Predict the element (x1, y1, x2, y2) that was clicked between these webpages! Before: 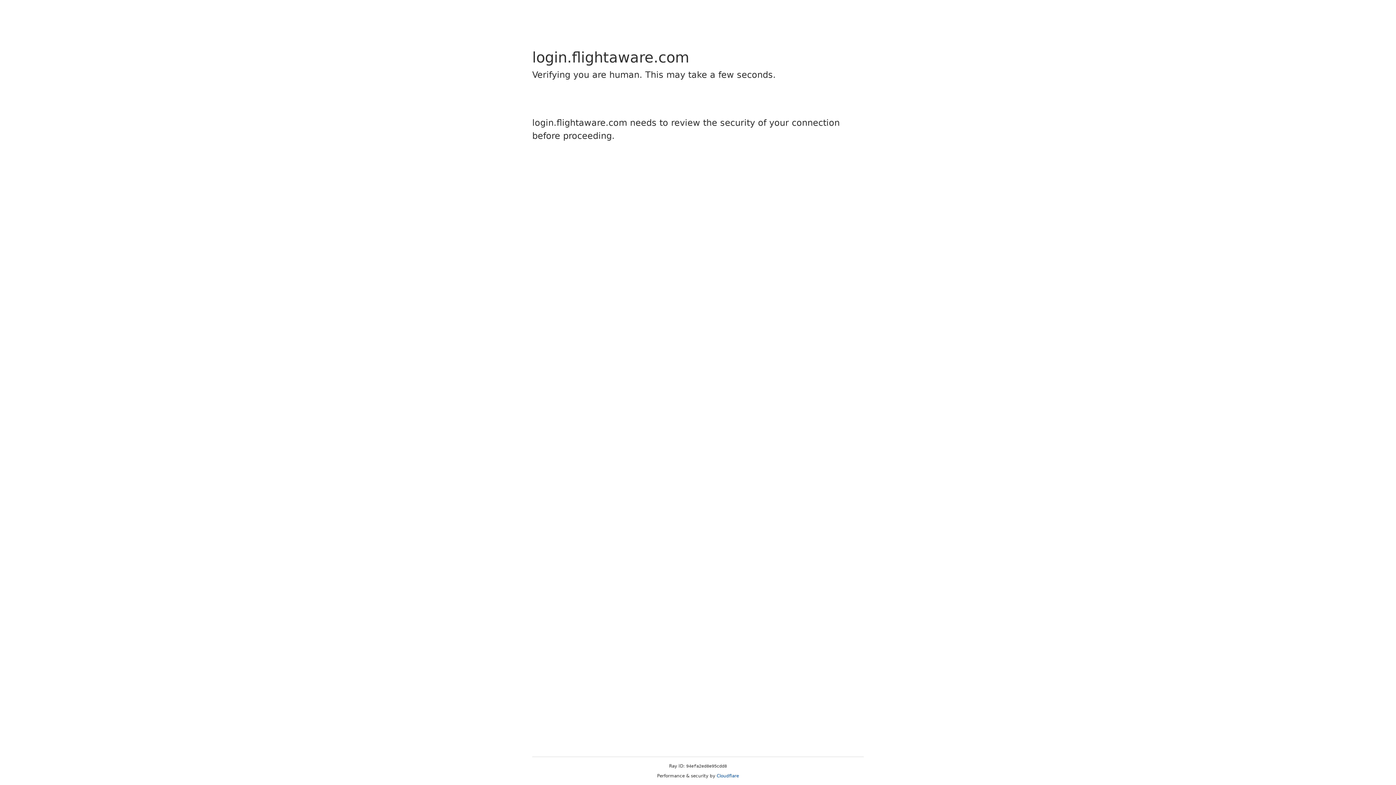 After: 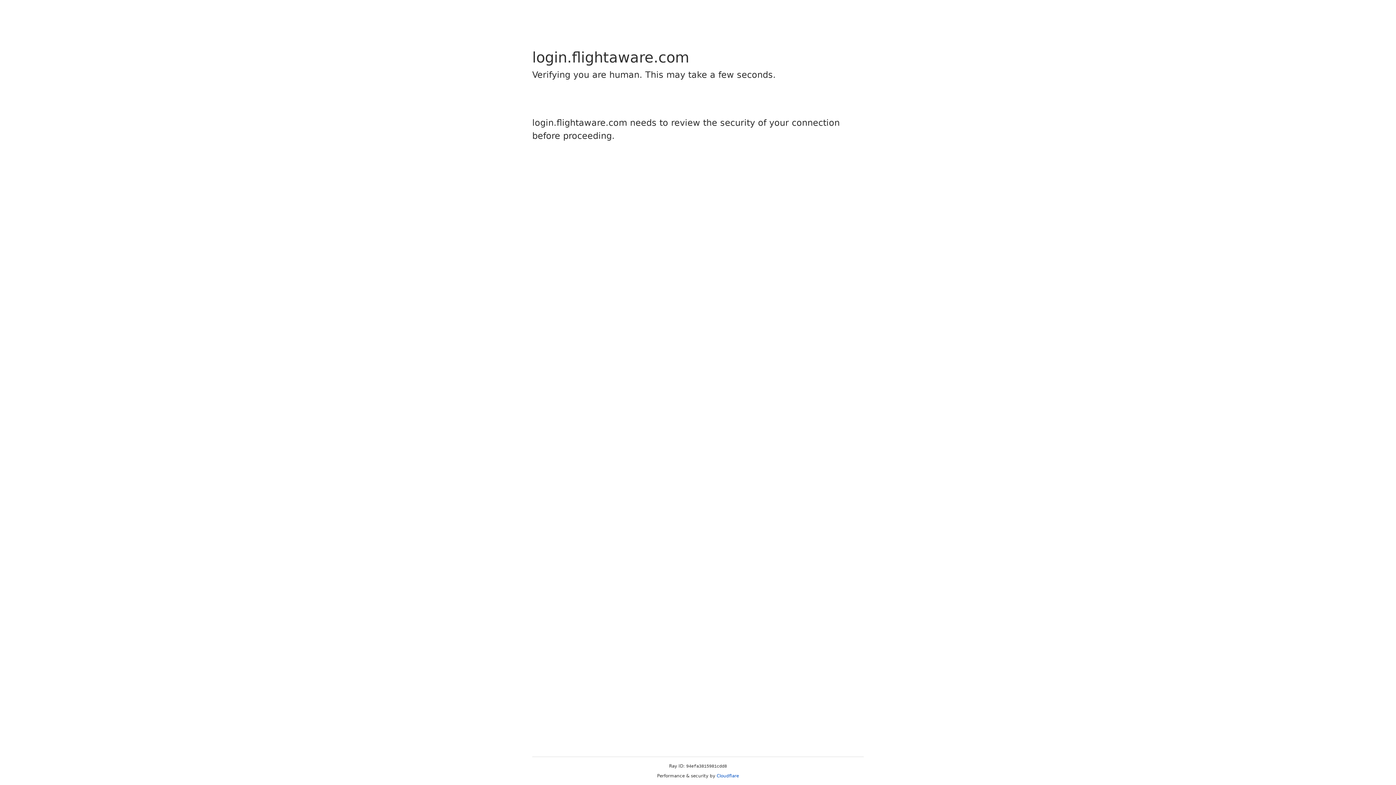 Action: label: Cloudflare bbox: (716, 773, 739, 778)